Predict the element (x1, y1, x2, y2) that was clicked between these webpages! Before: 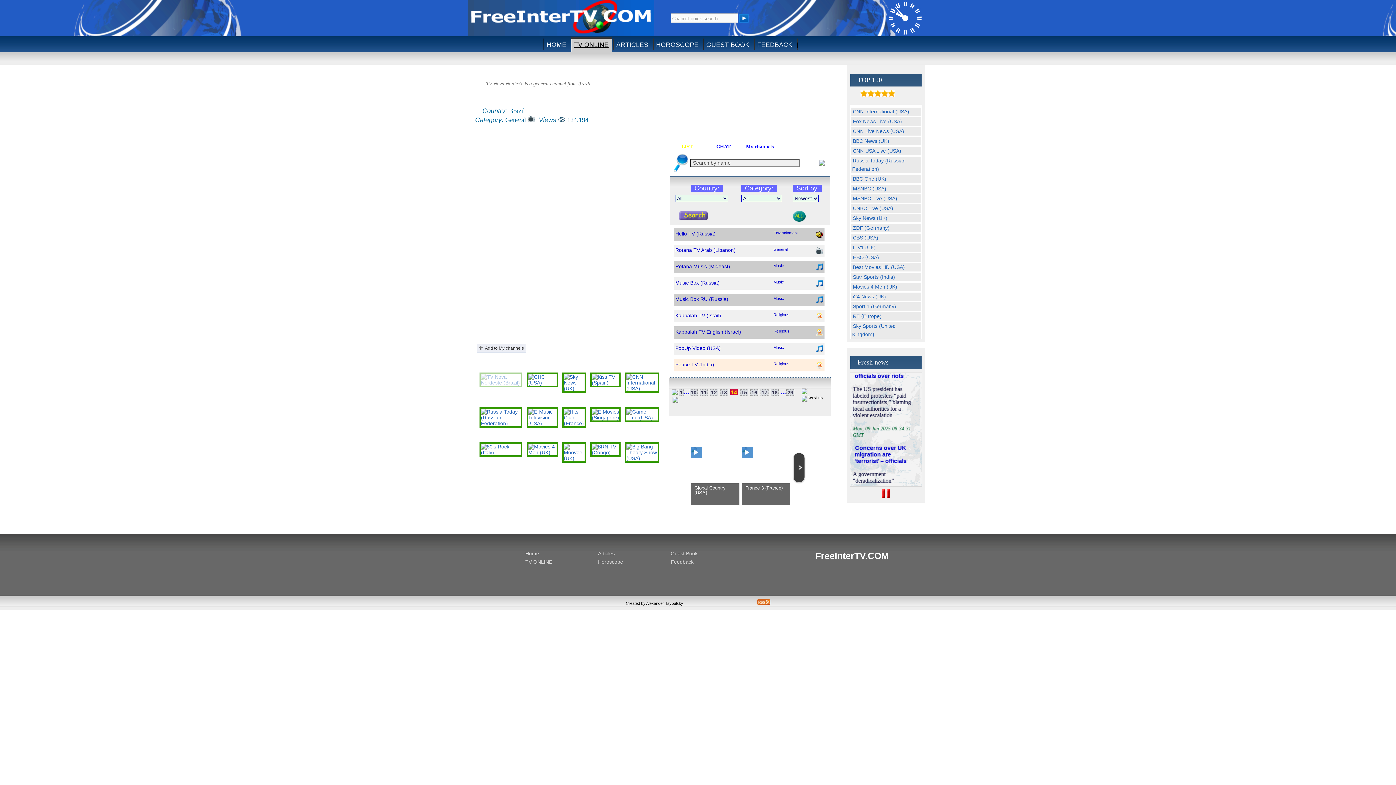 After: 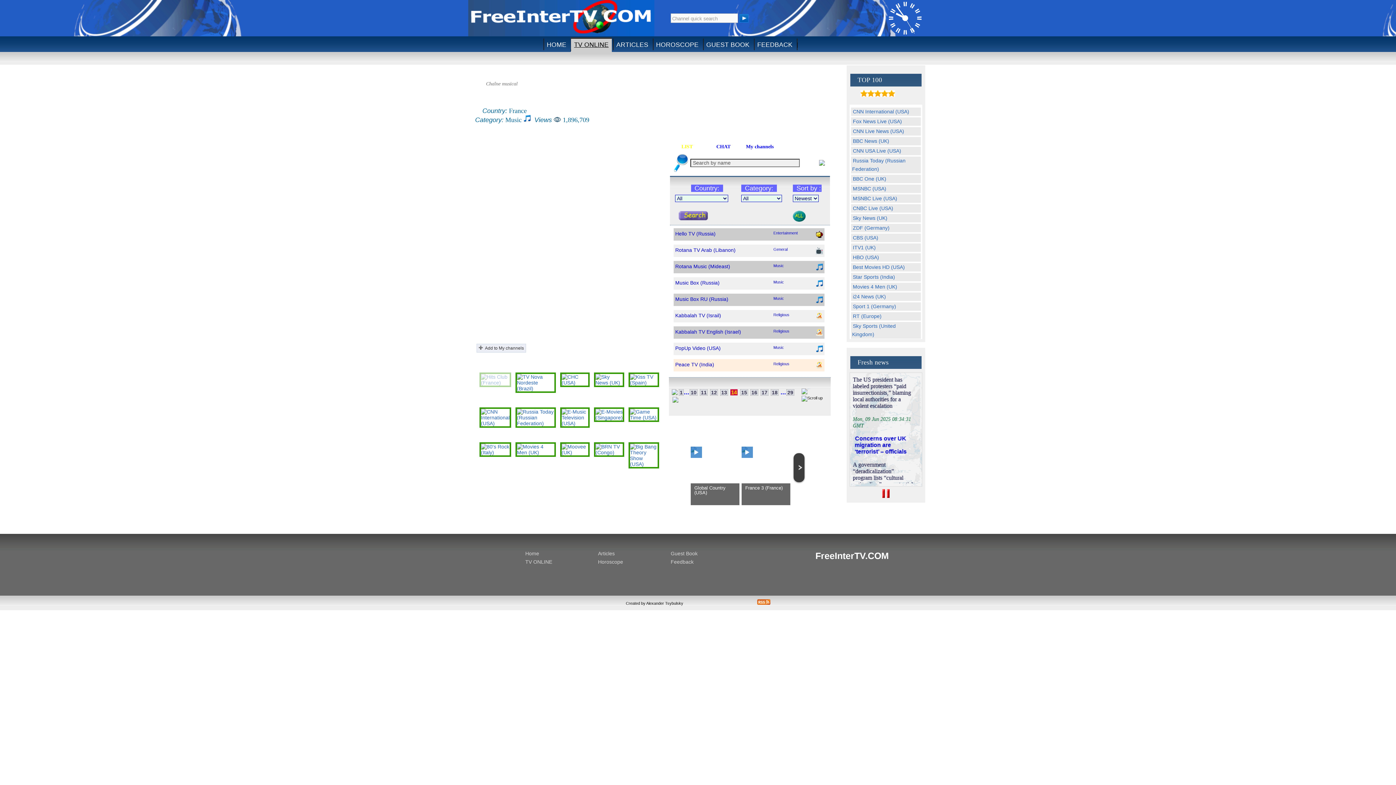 Action: bbox: (562, 407, 586, 428)